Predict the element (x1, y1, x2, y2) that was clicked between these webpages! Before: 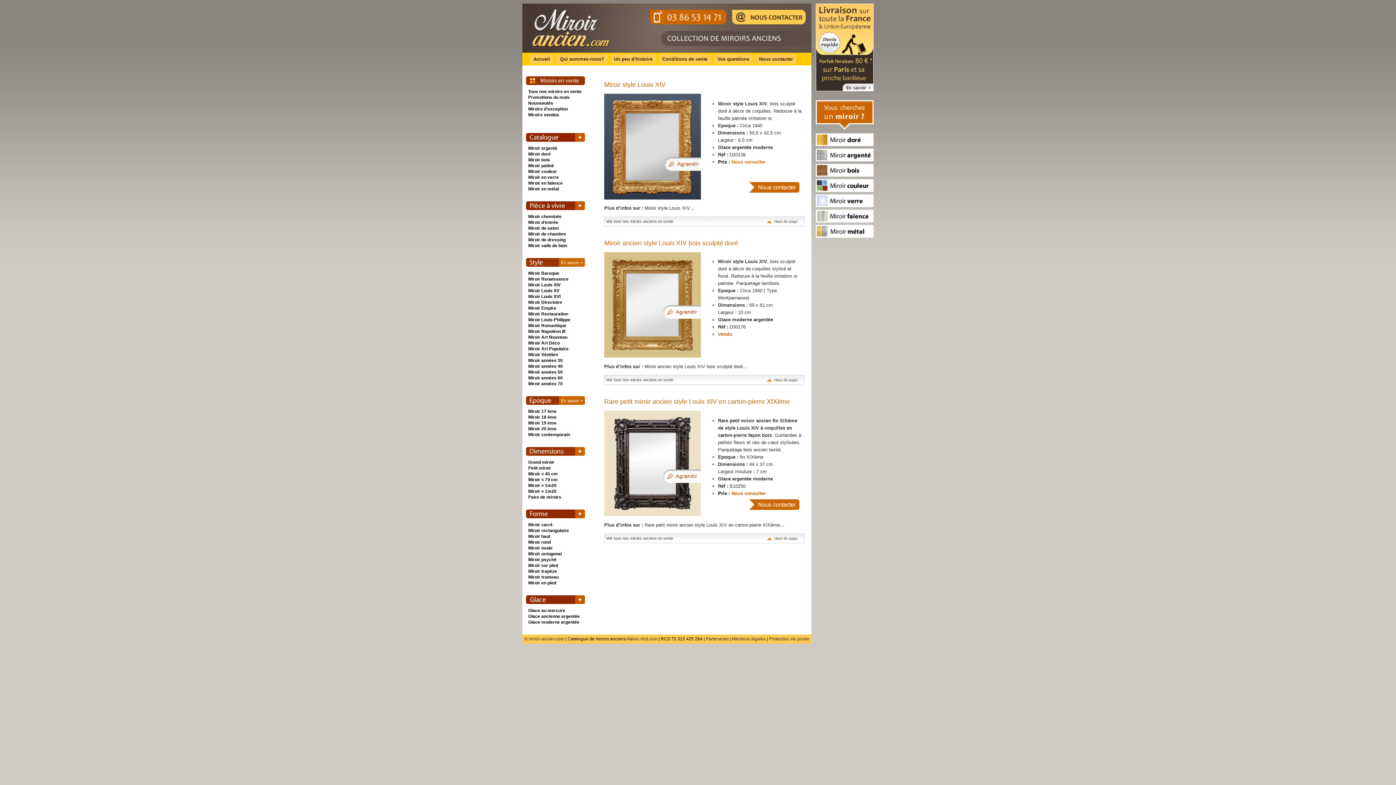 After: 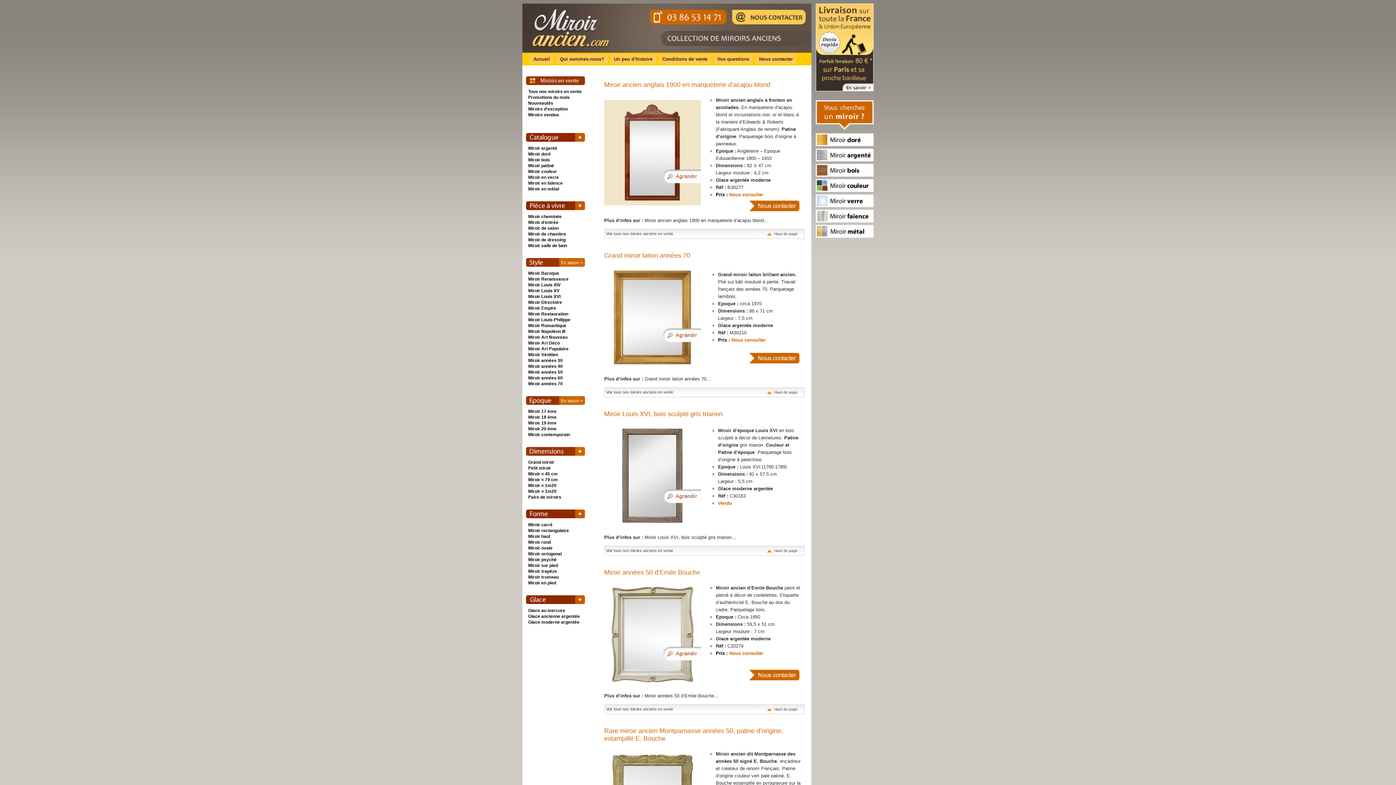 Action: label: Miroirs d'exception bbox: (528, 106, 568, 111)